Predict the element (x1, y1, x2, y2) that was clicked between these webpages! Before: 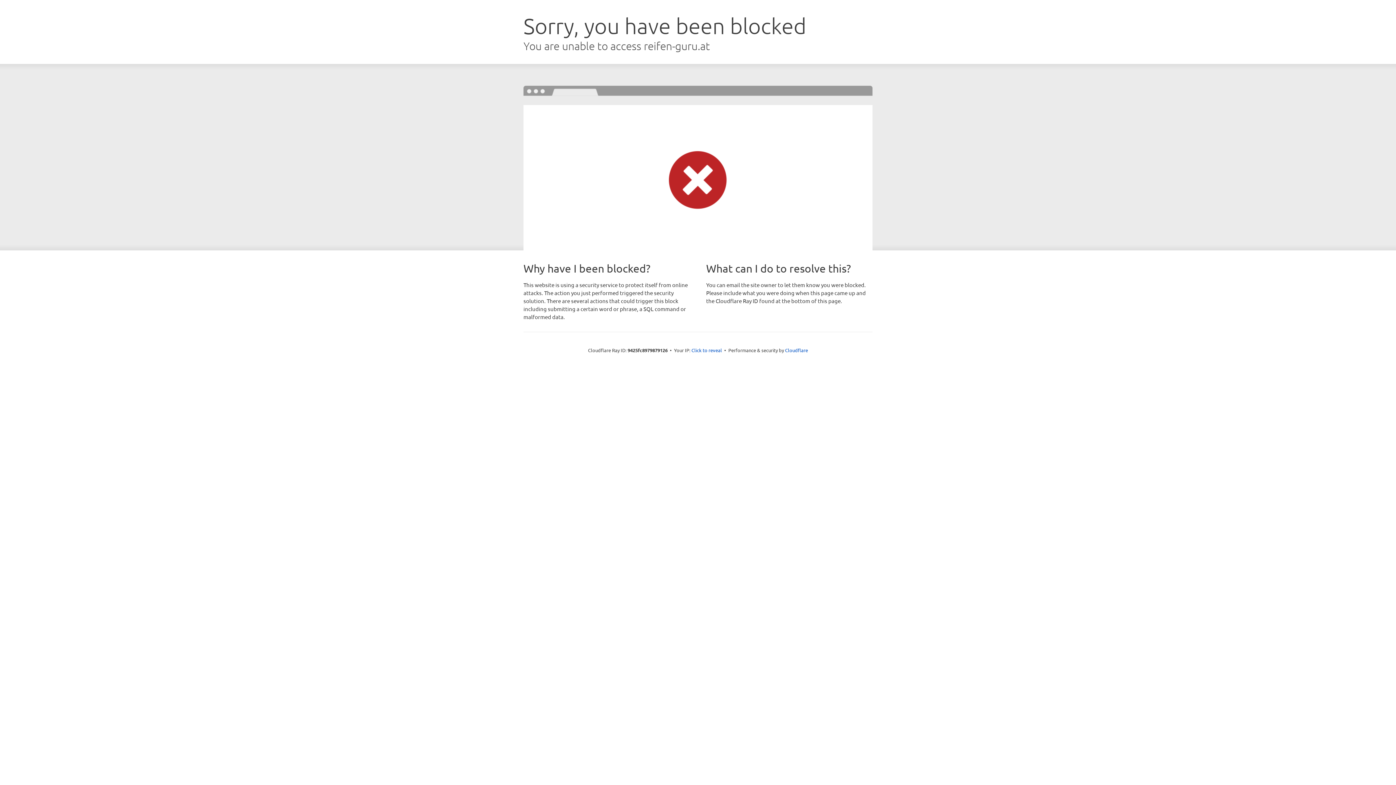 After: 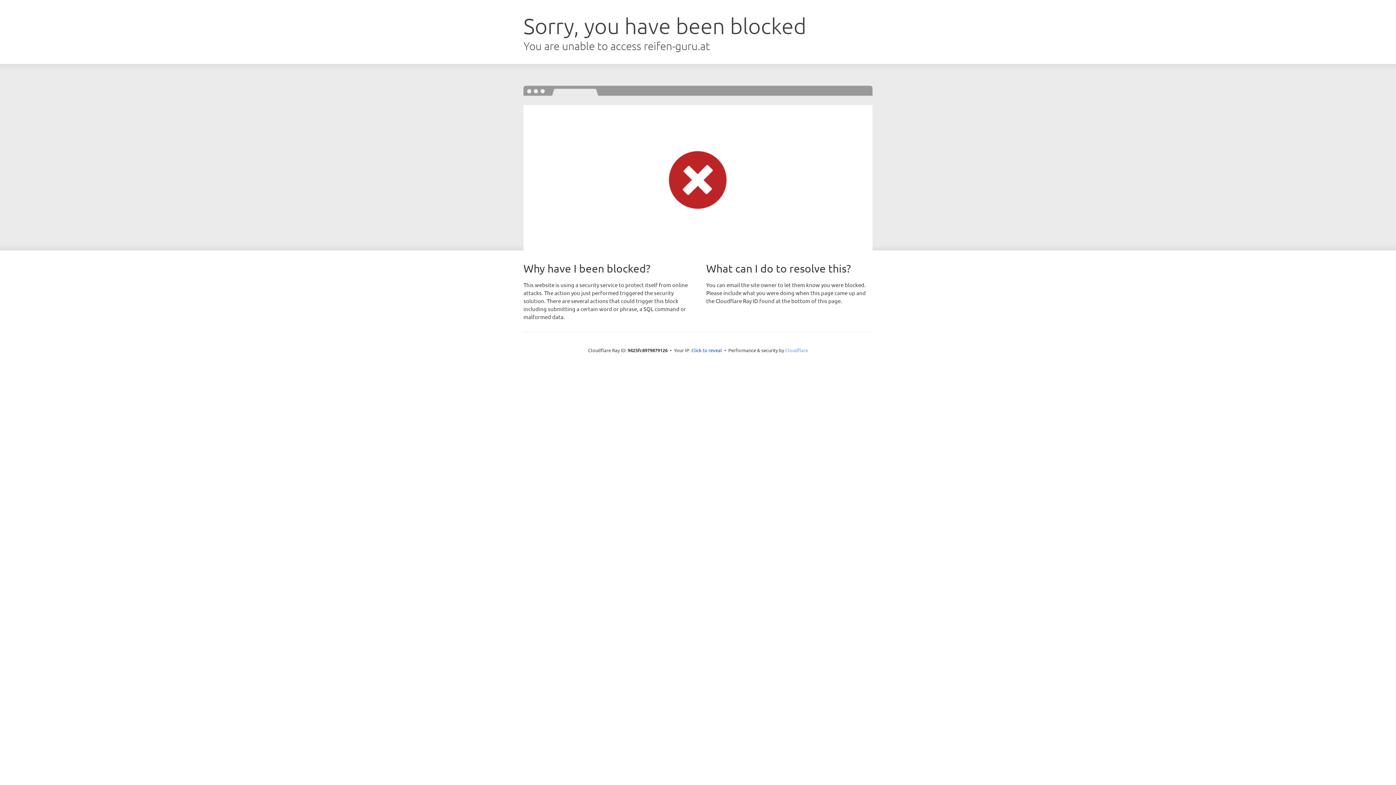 Action: bbox: (785, 347, 808, 353) label: Cloudflare